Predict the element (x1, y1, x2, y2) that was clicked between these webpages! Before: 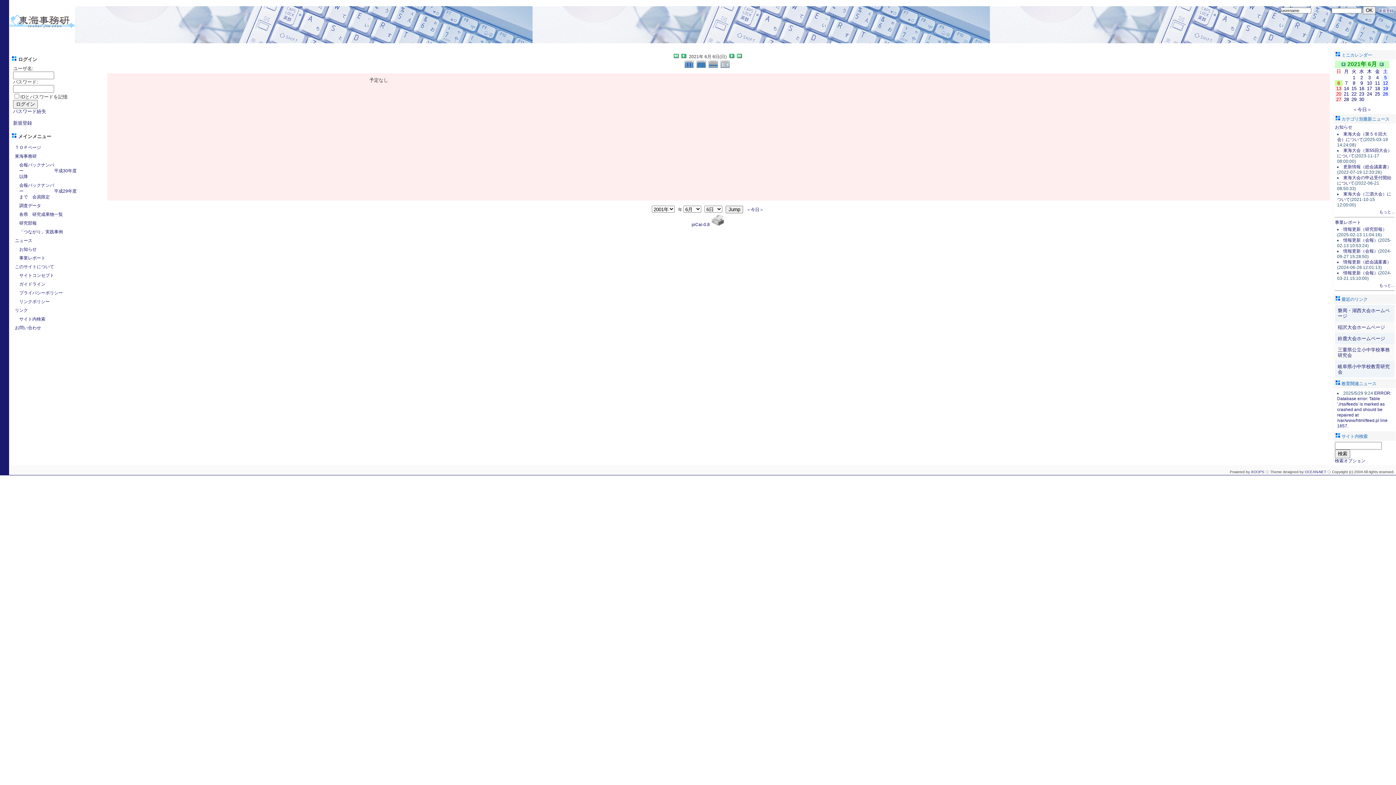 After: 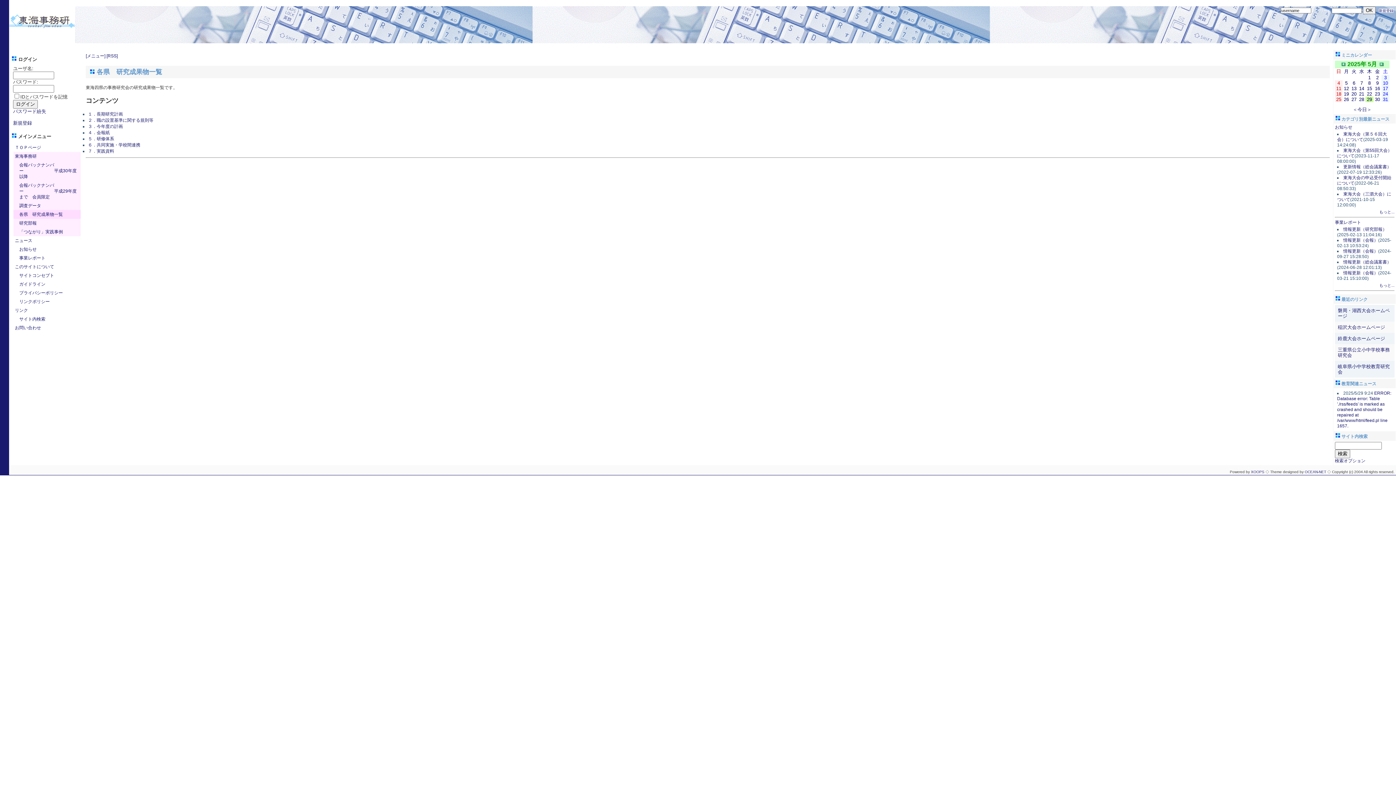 Action: bbox: (13, 210, 80, 218) label: 各県　研究成果物一覧